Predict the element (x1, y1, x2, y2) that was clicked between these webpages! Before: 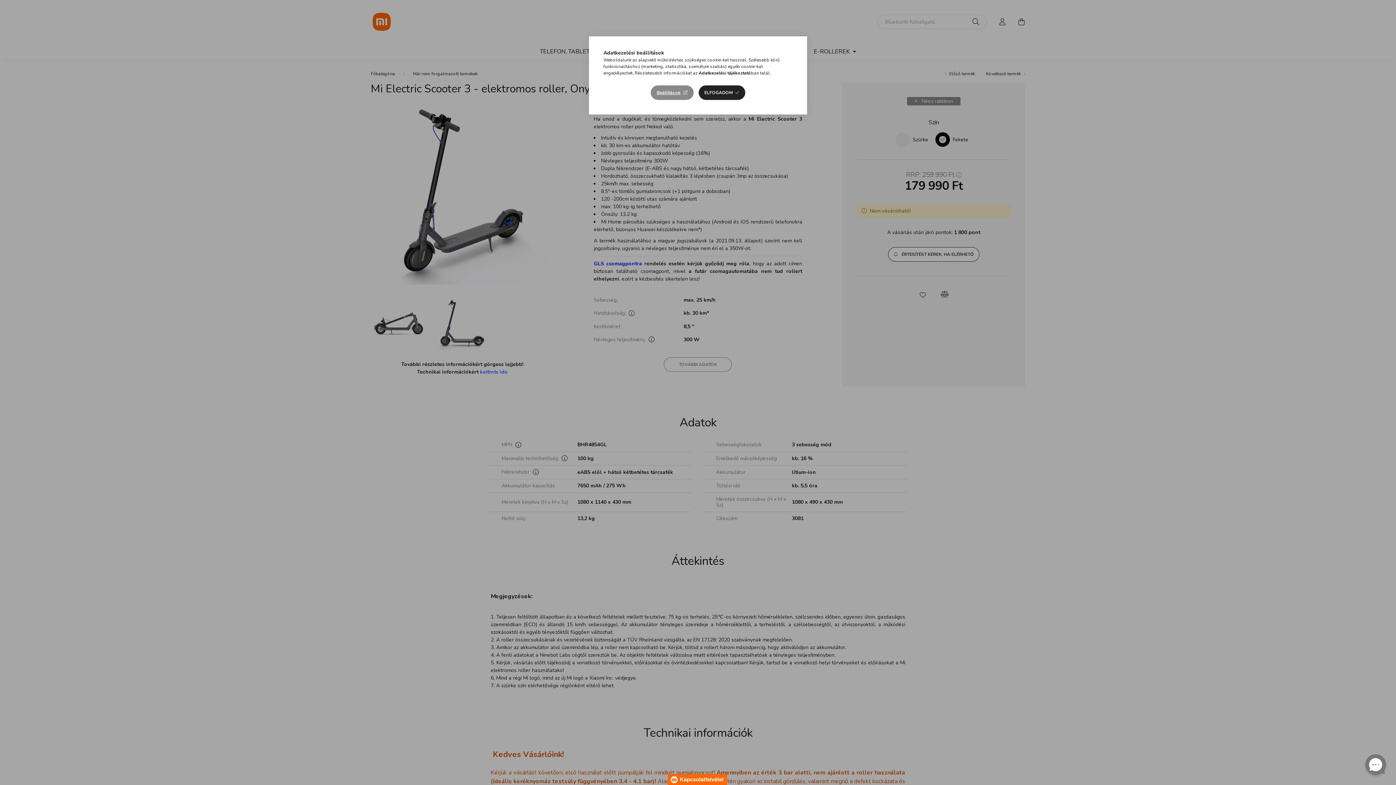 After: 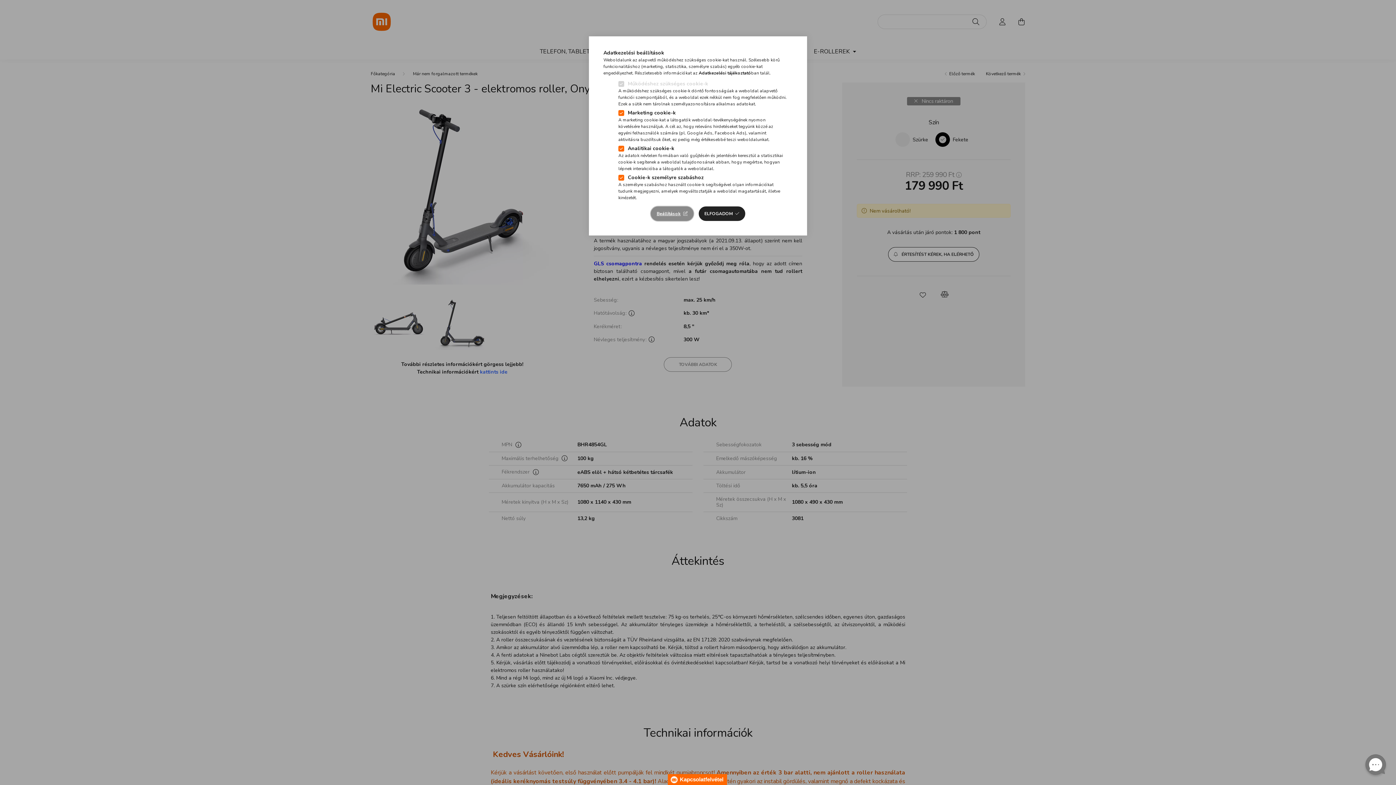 Action: bbox: (651, 85, 693, 100) label: Beállítások